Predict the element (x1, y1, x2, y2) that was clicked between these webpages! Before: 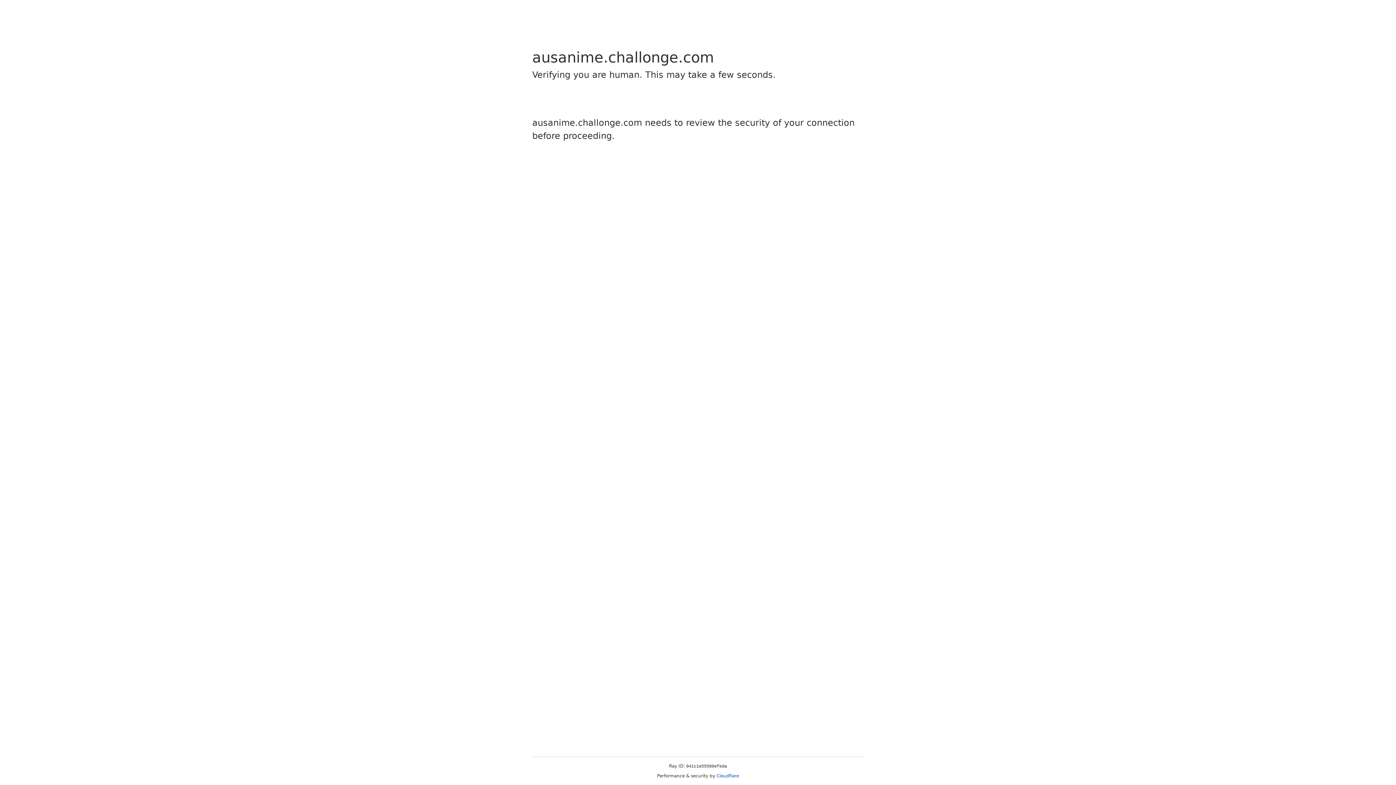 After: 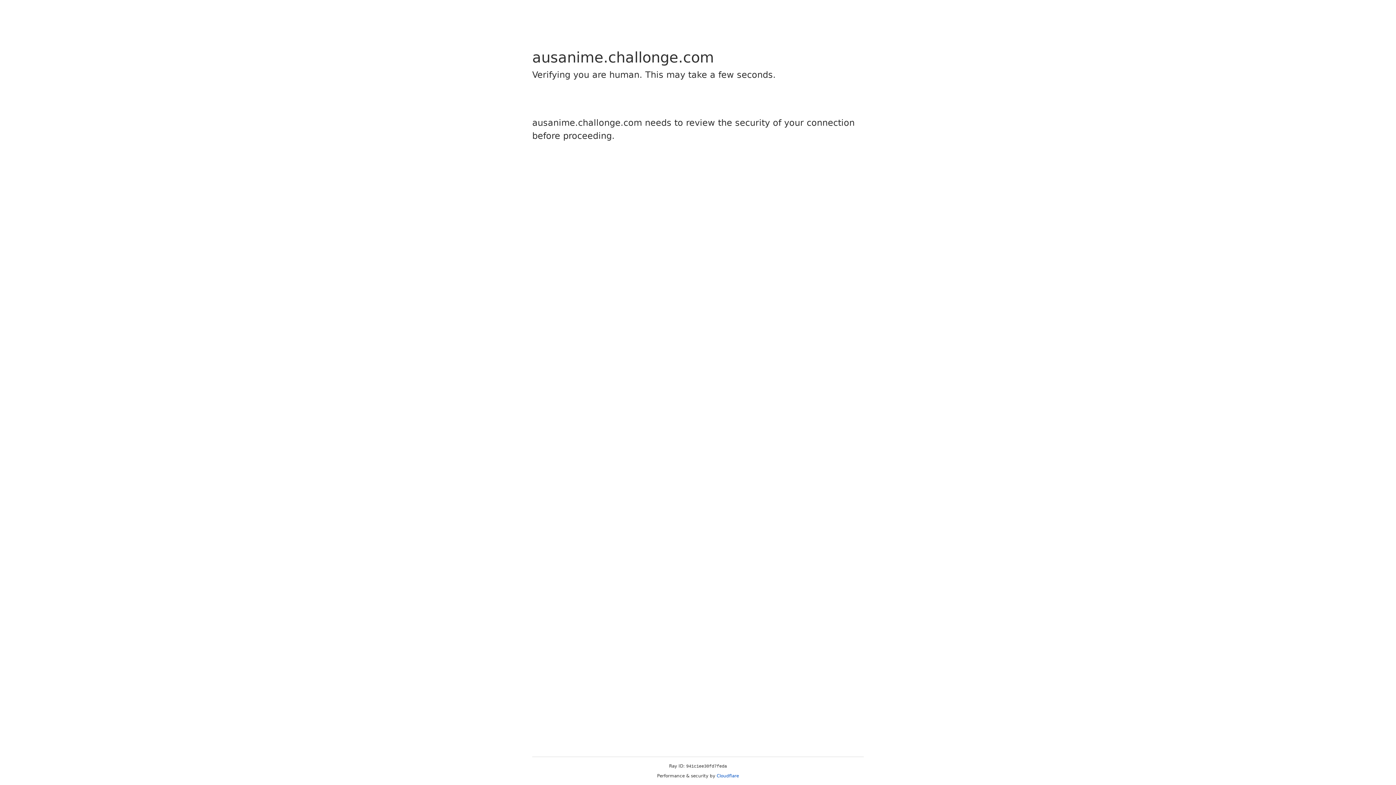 Action: bbox: (716, 773, 739, 778) label: Cloudflare